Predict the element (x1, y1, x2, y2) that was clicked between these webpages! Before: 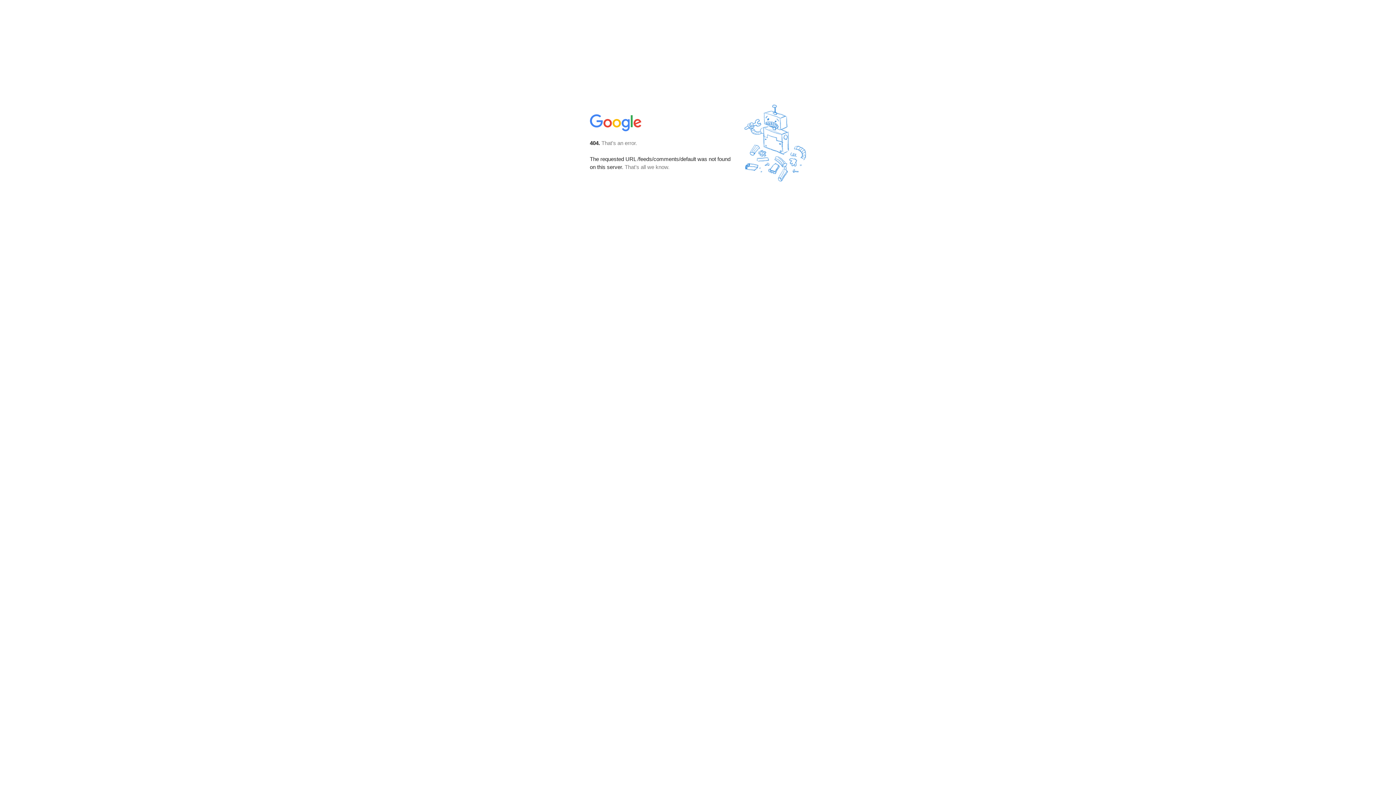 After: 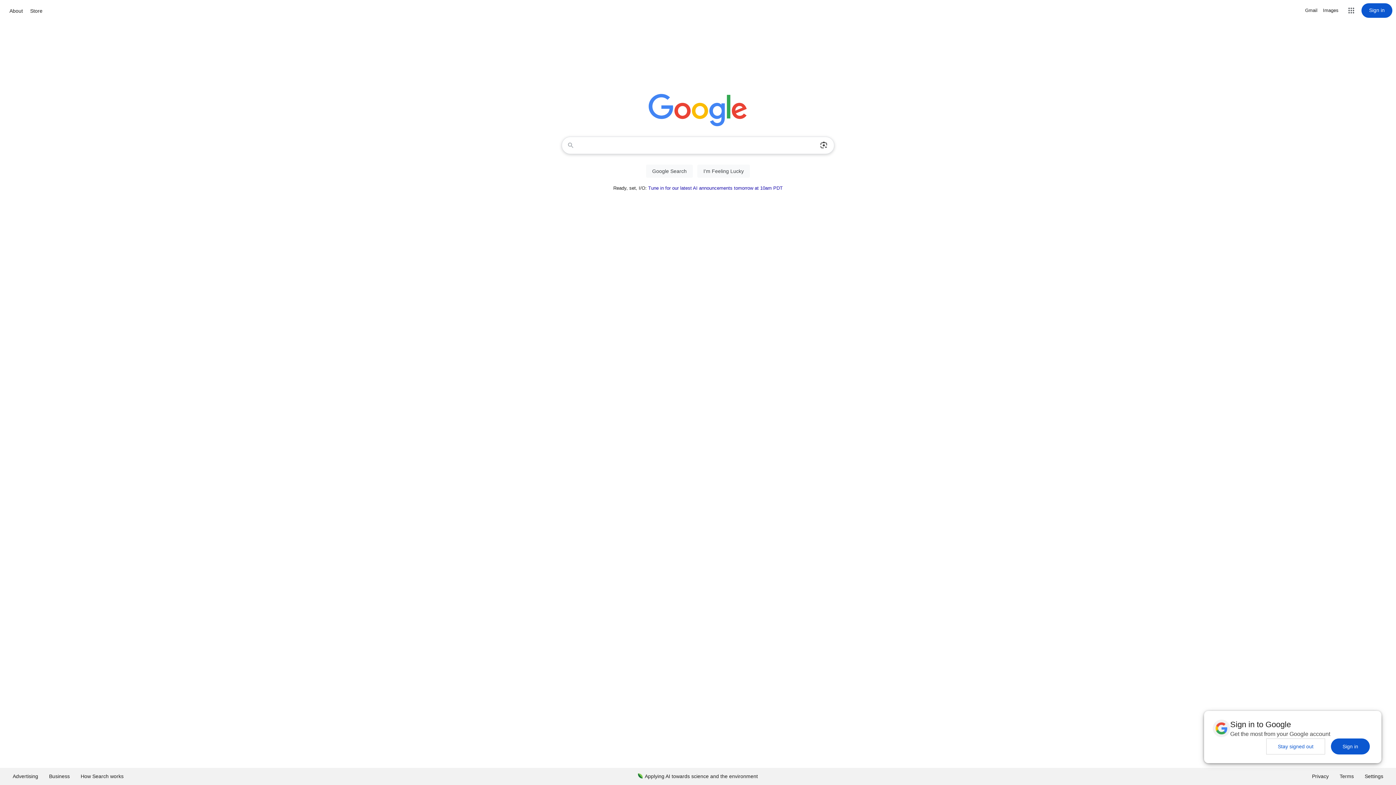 Action: bbox: (590, 127, 642, 134)